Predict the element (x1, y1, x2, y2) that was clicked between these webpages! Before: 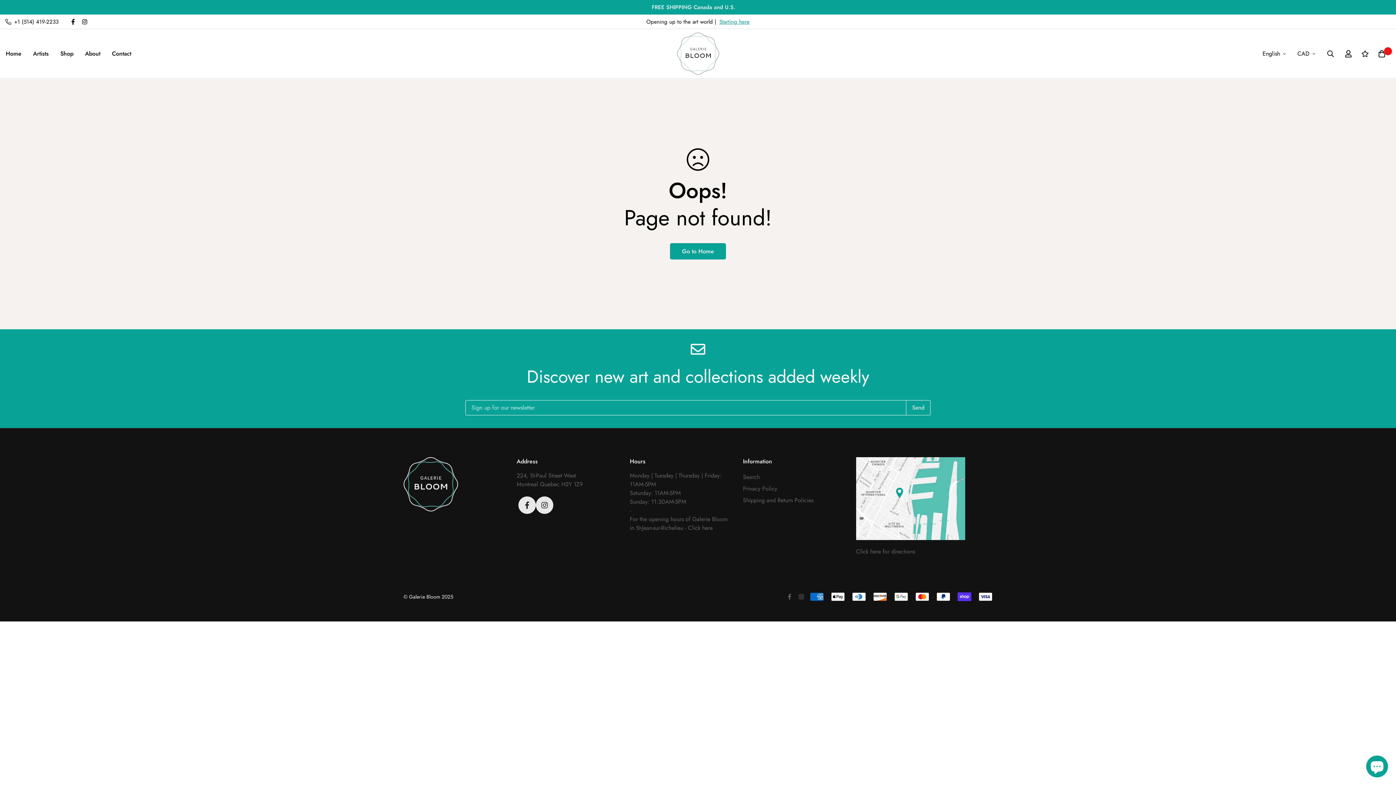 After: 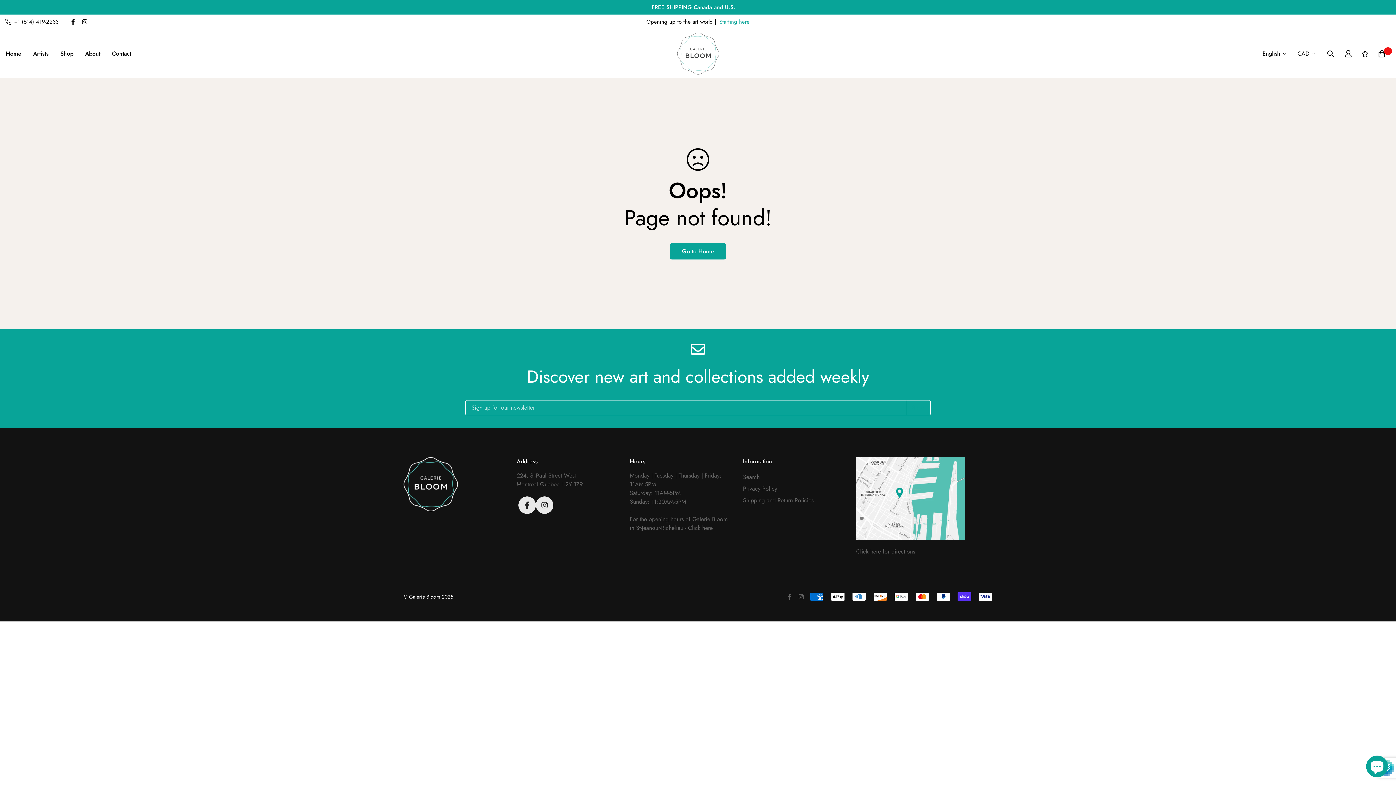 Action: bbox: (906, 400, 930, 415) label: Send